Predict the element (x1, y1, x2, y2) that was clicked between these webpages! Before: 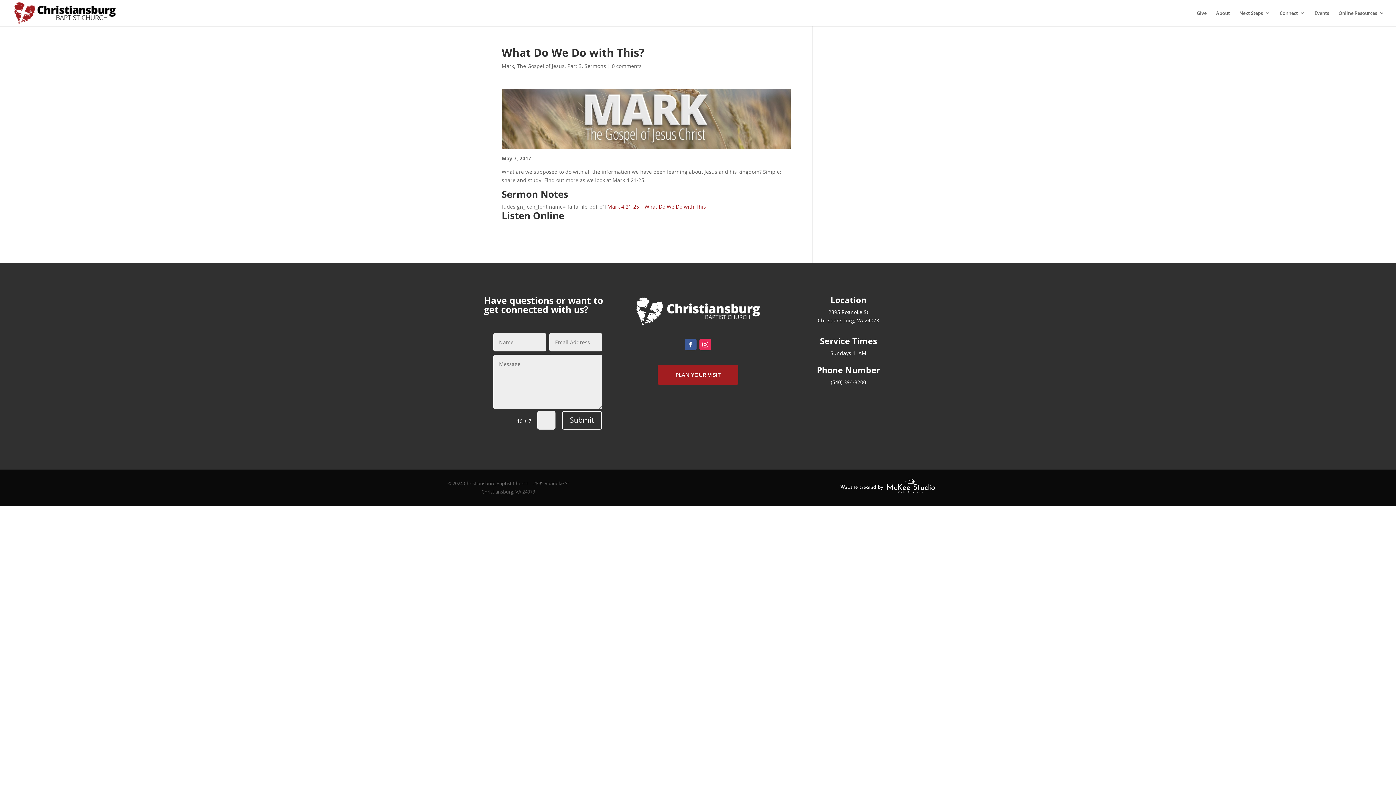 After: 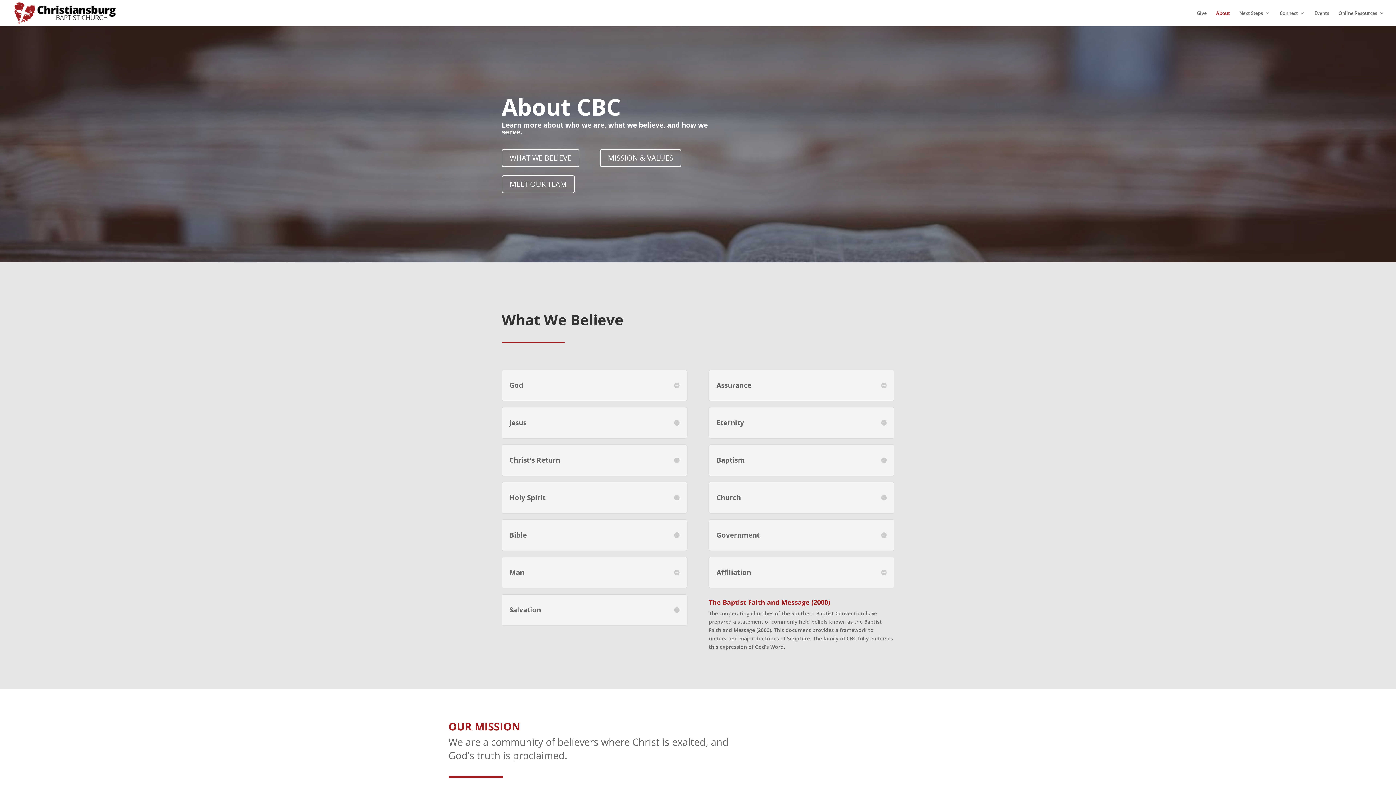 Action: bbox: (1216, 10, 1230, 26) label: About